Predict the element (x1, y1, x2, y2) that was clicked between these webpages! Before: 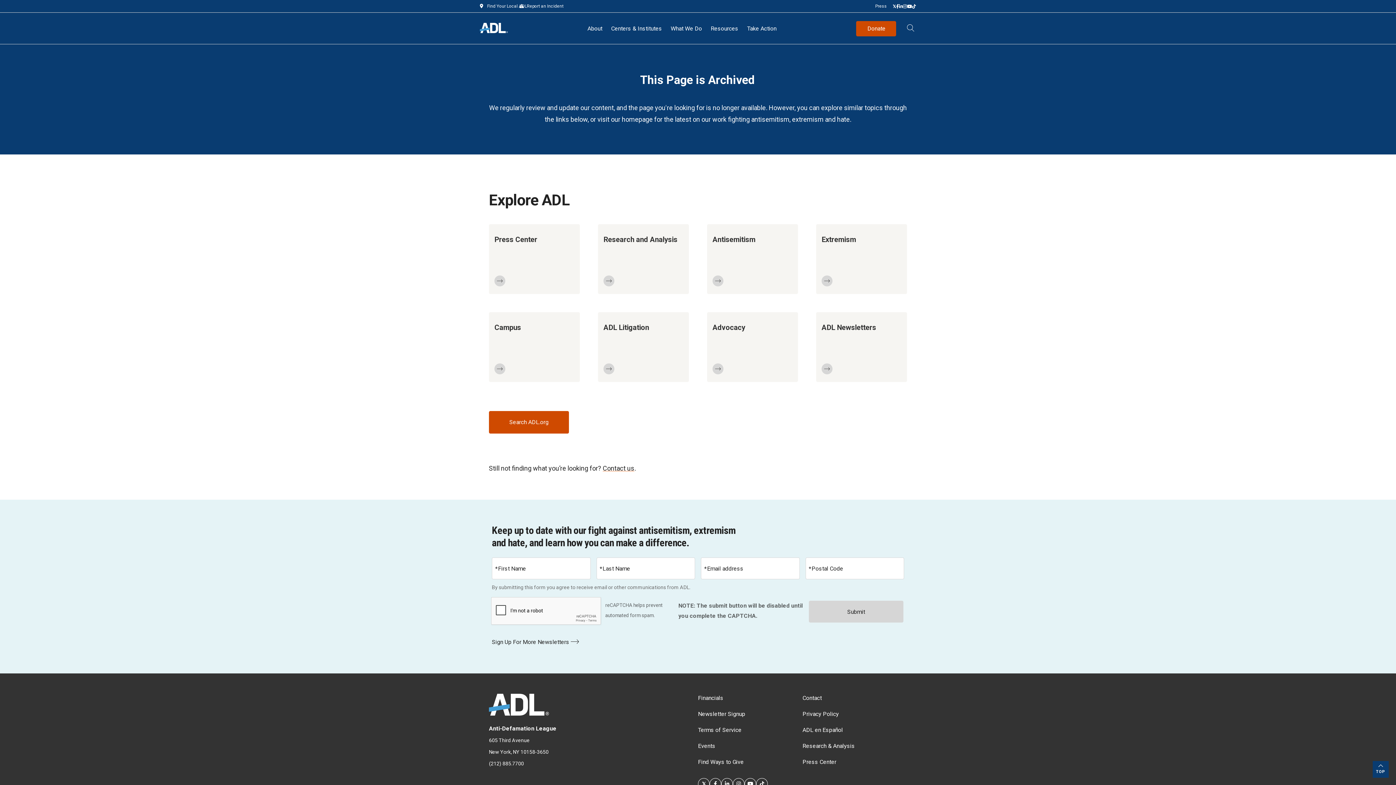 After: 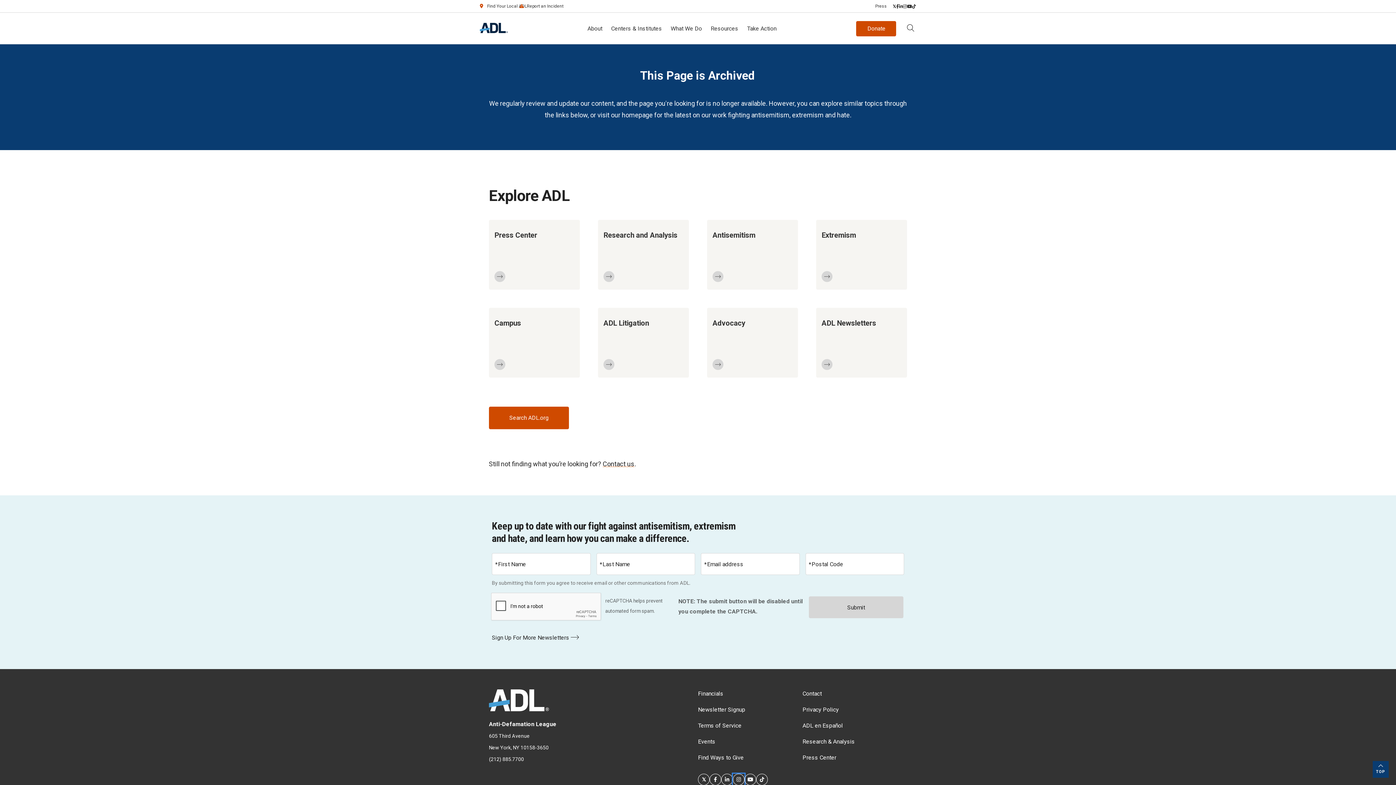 Action: label: Instagram bbox: (733, 778, 744, 790)